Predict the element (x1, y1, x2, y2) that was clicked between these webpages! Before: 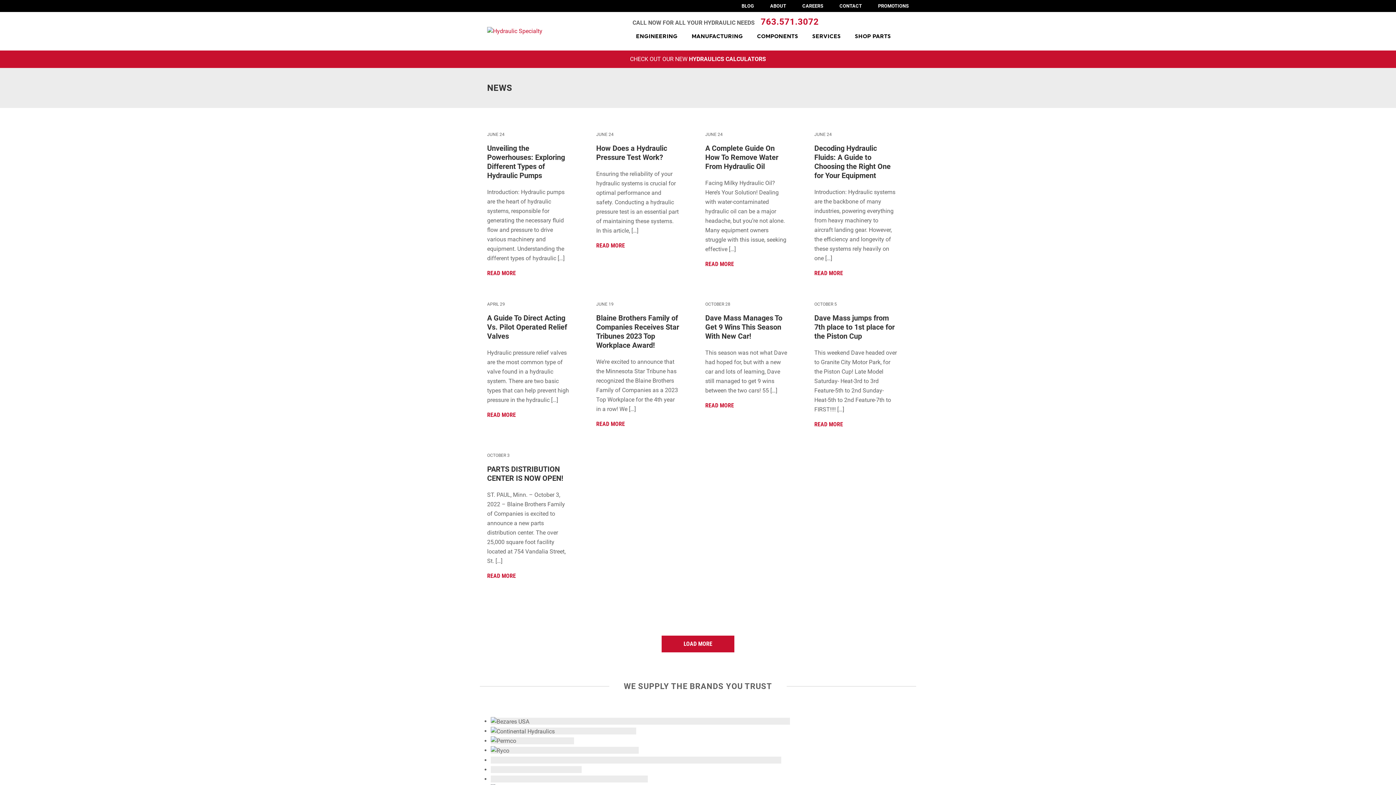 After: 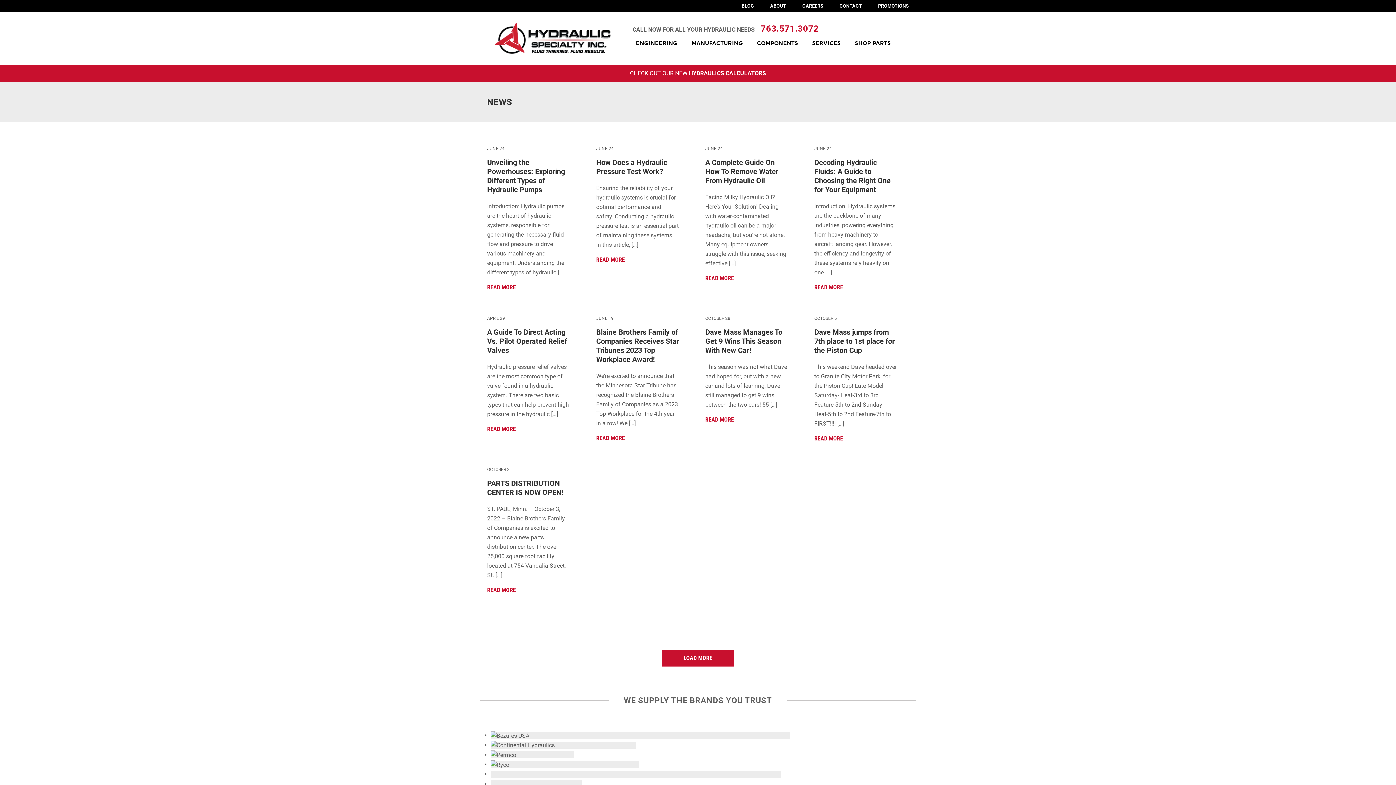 Action: label: BLOG bbox: (741, 3, 756, 8)